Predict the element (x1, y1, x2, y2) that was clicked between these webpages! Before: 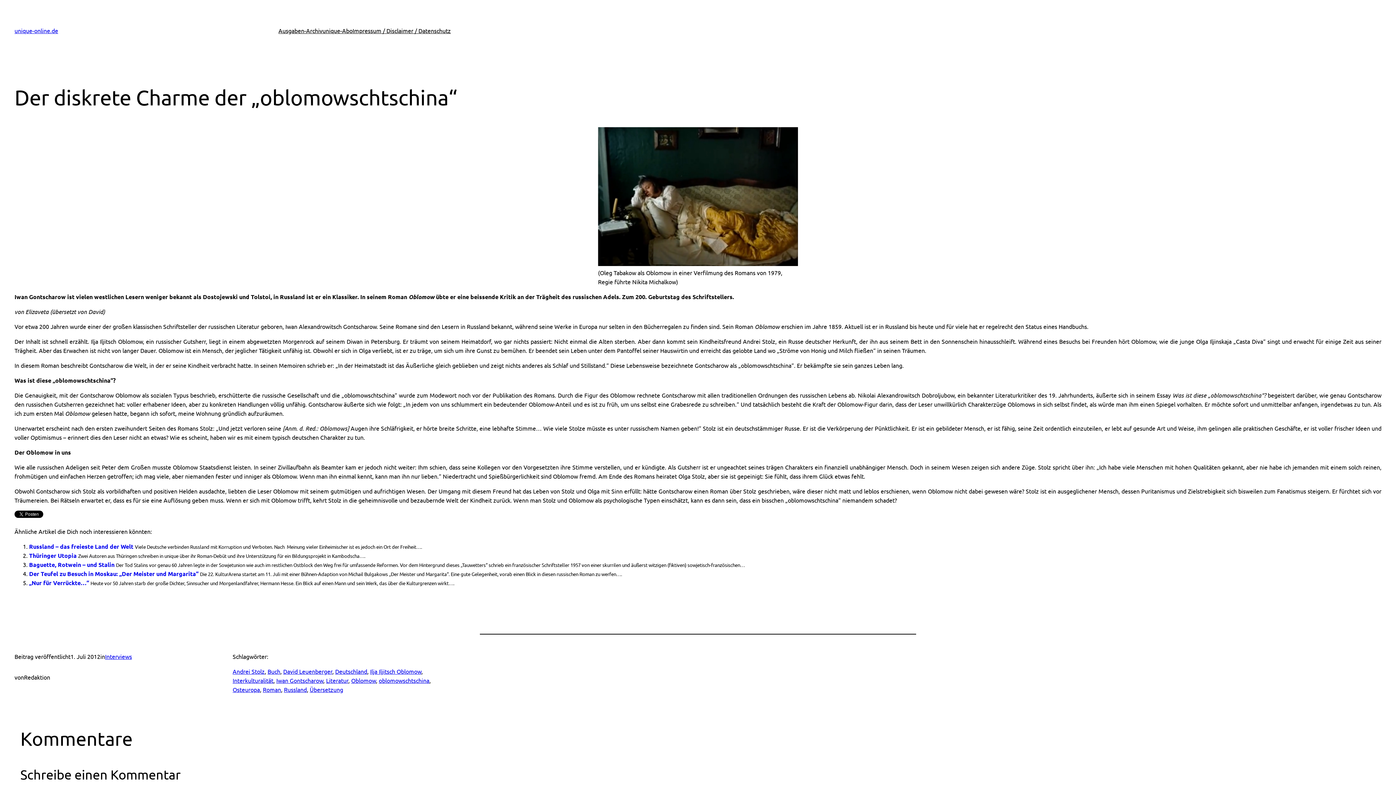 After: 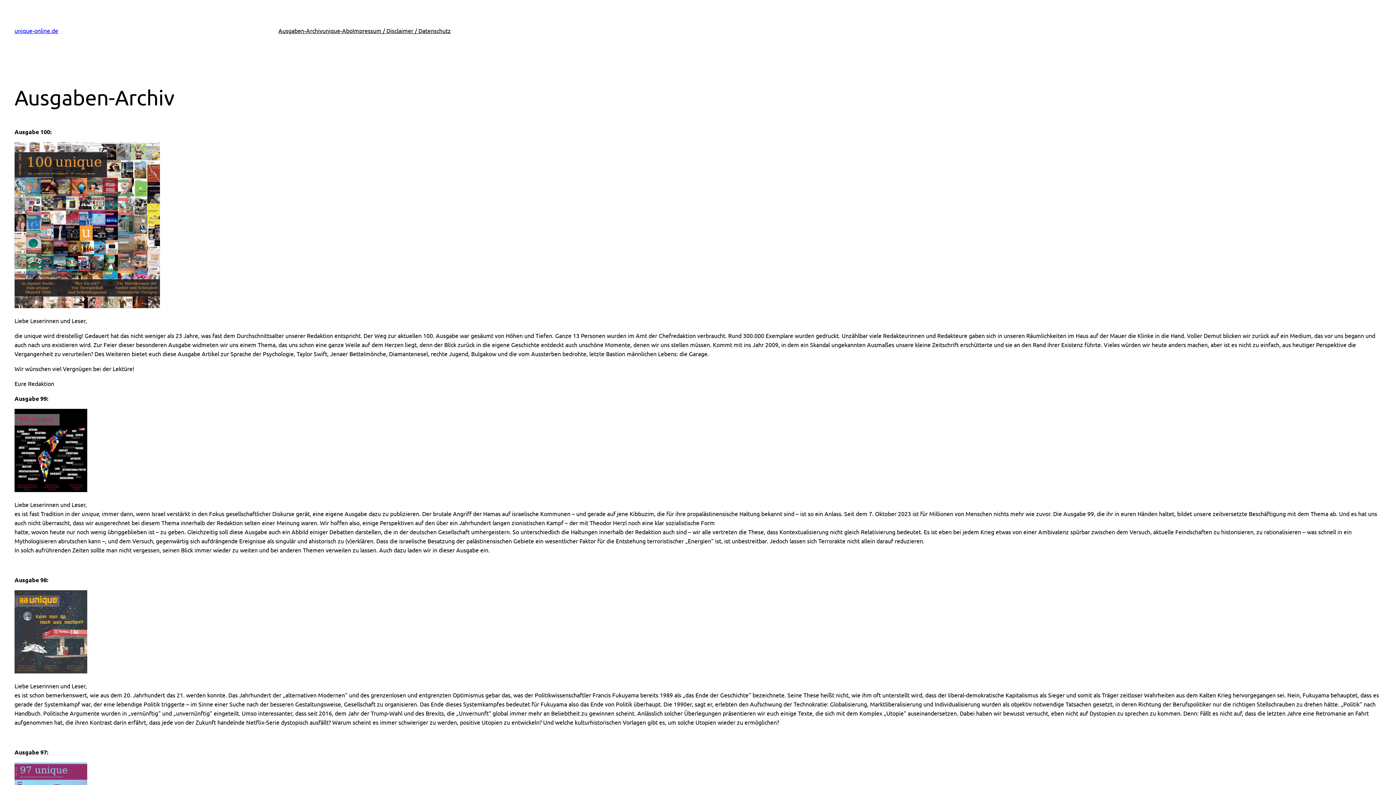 Action: label: Ausgaben-Archiv bbox: (278, 26, 322, 35)